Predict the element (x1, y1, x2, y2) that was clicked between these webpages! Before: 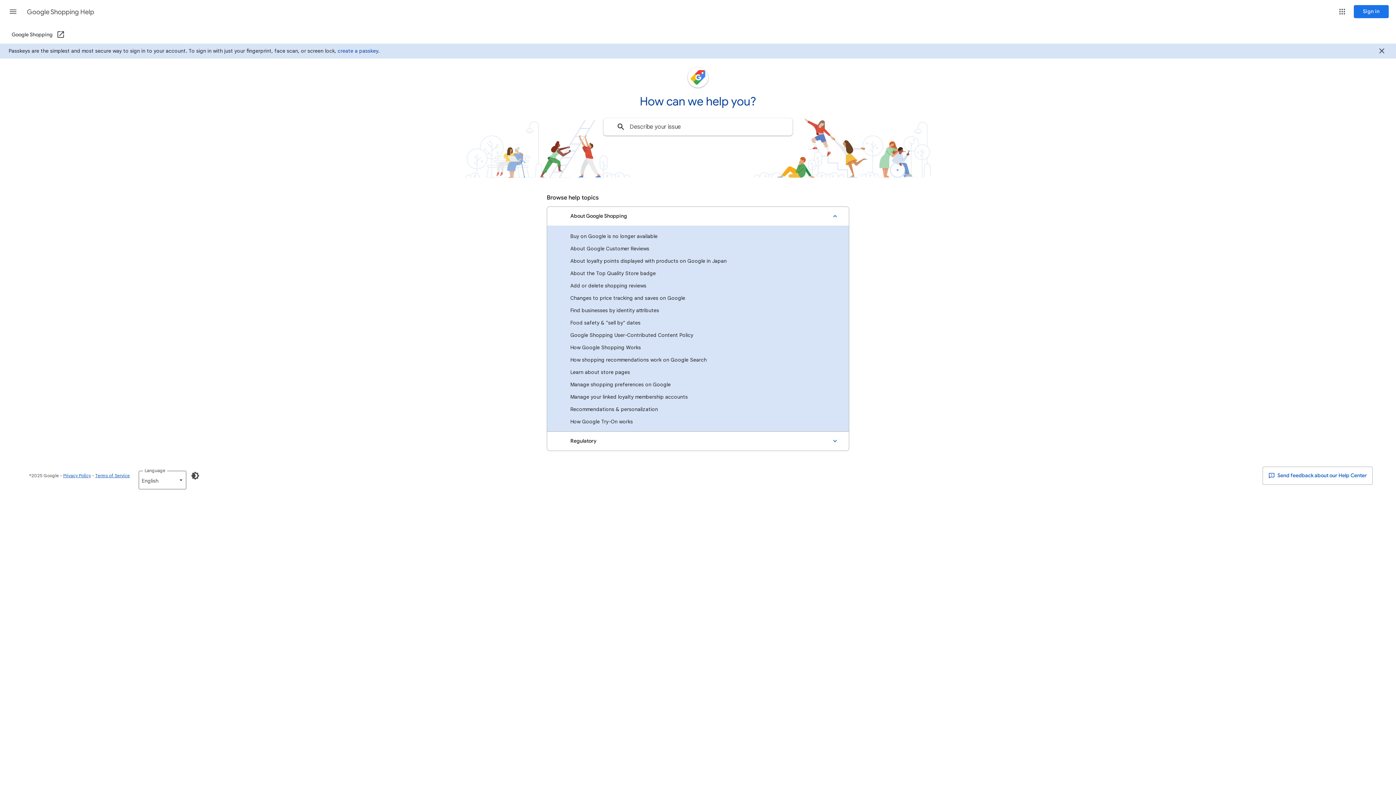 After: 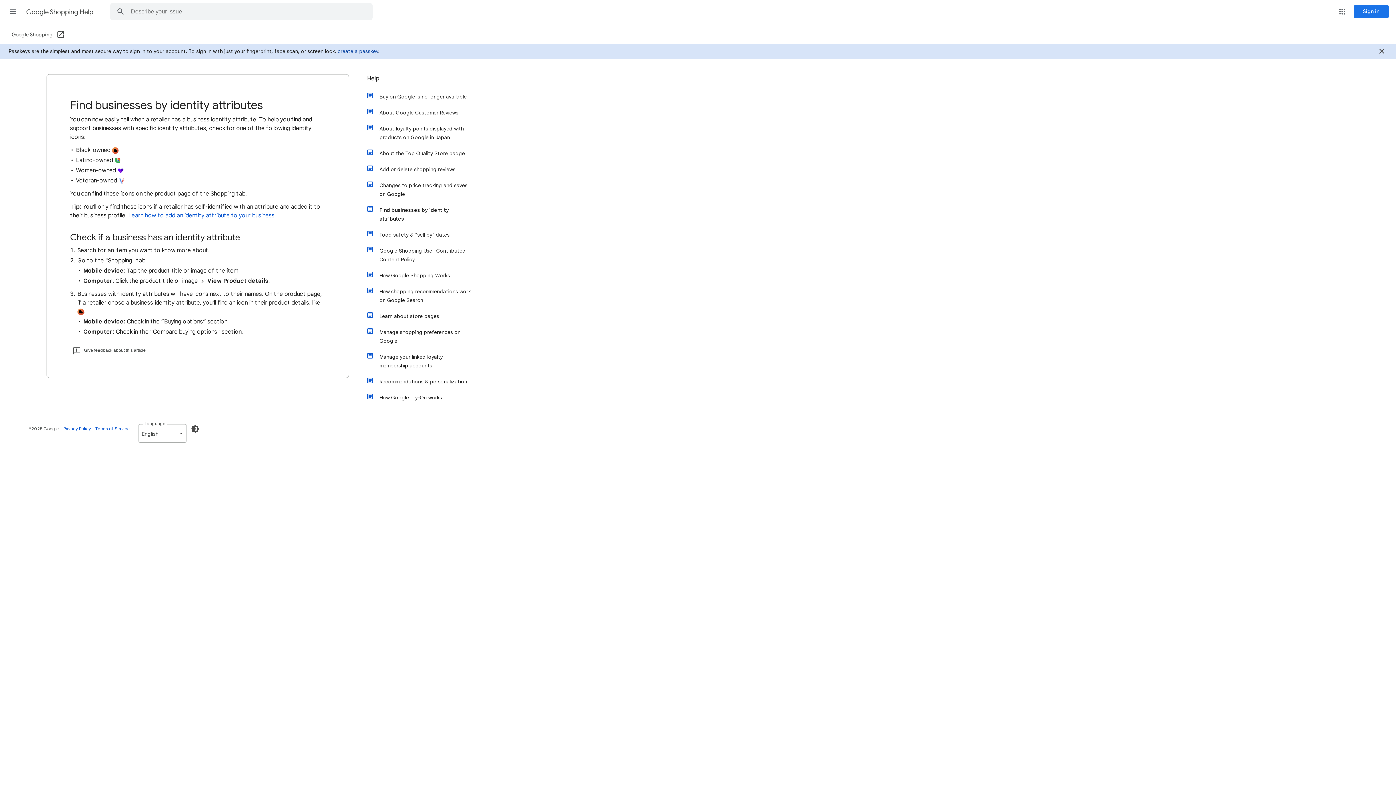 Action: bbox: (547, 304, 849, 316) label: Find businesses by identity attributes